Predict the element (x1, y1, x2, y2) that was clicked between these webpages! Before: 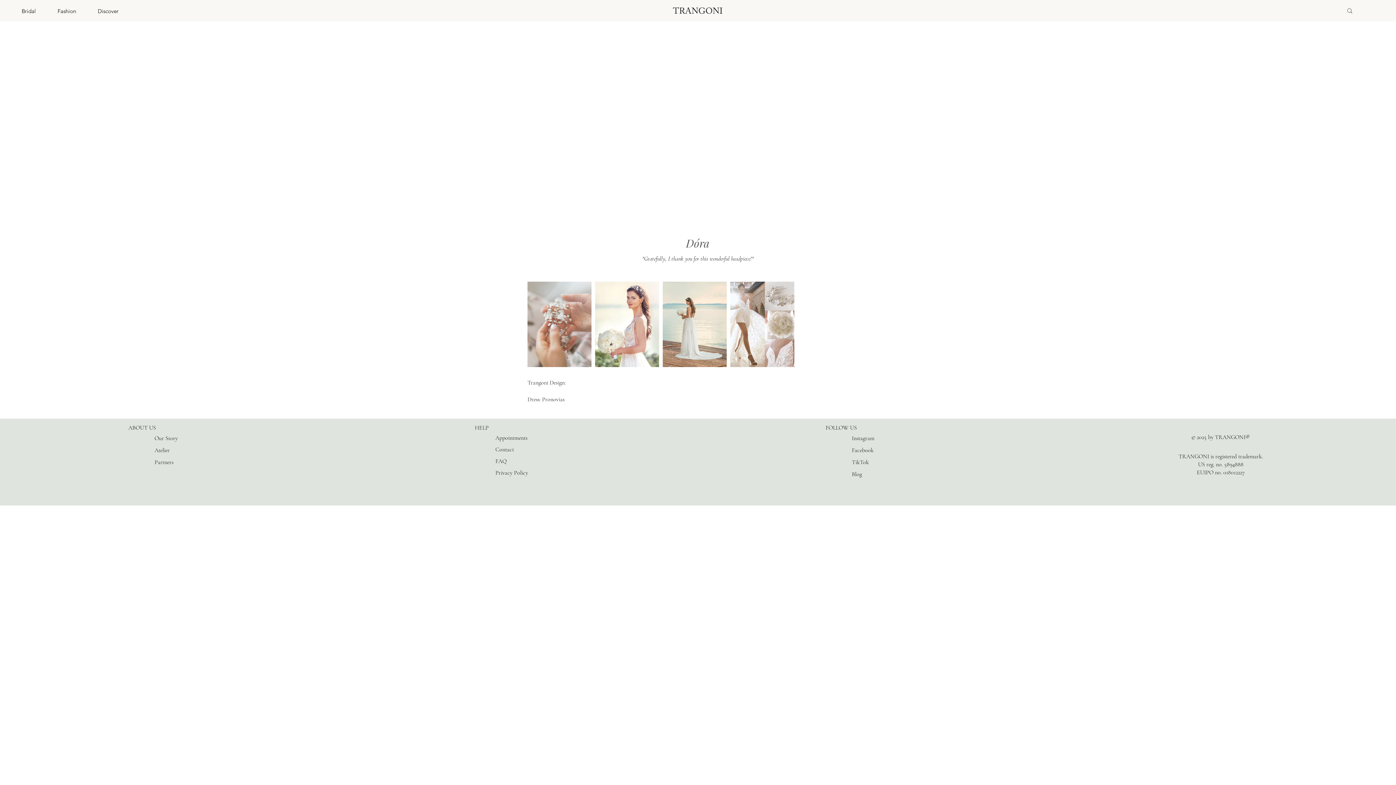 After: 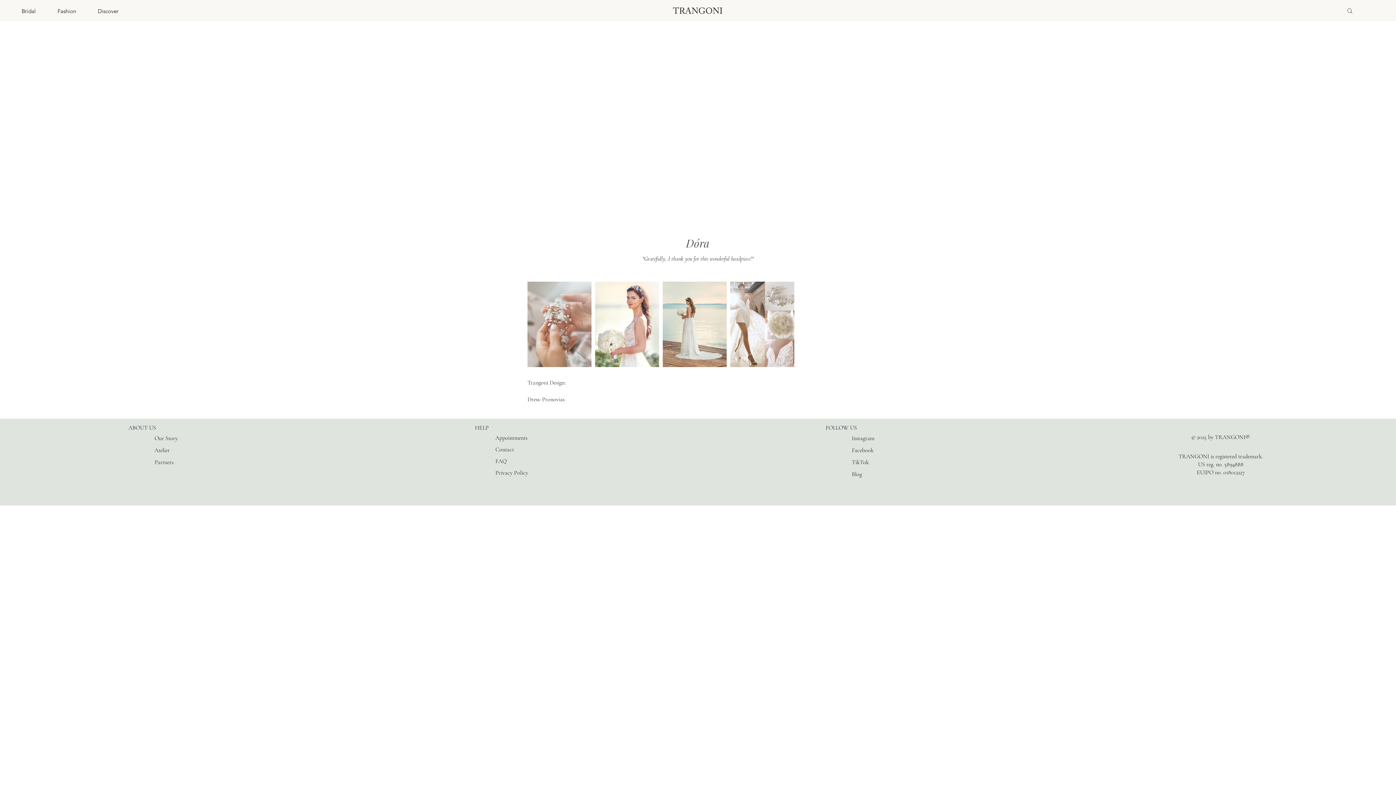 Action: label: Fashion bbox: (35, 5, 76, 16)